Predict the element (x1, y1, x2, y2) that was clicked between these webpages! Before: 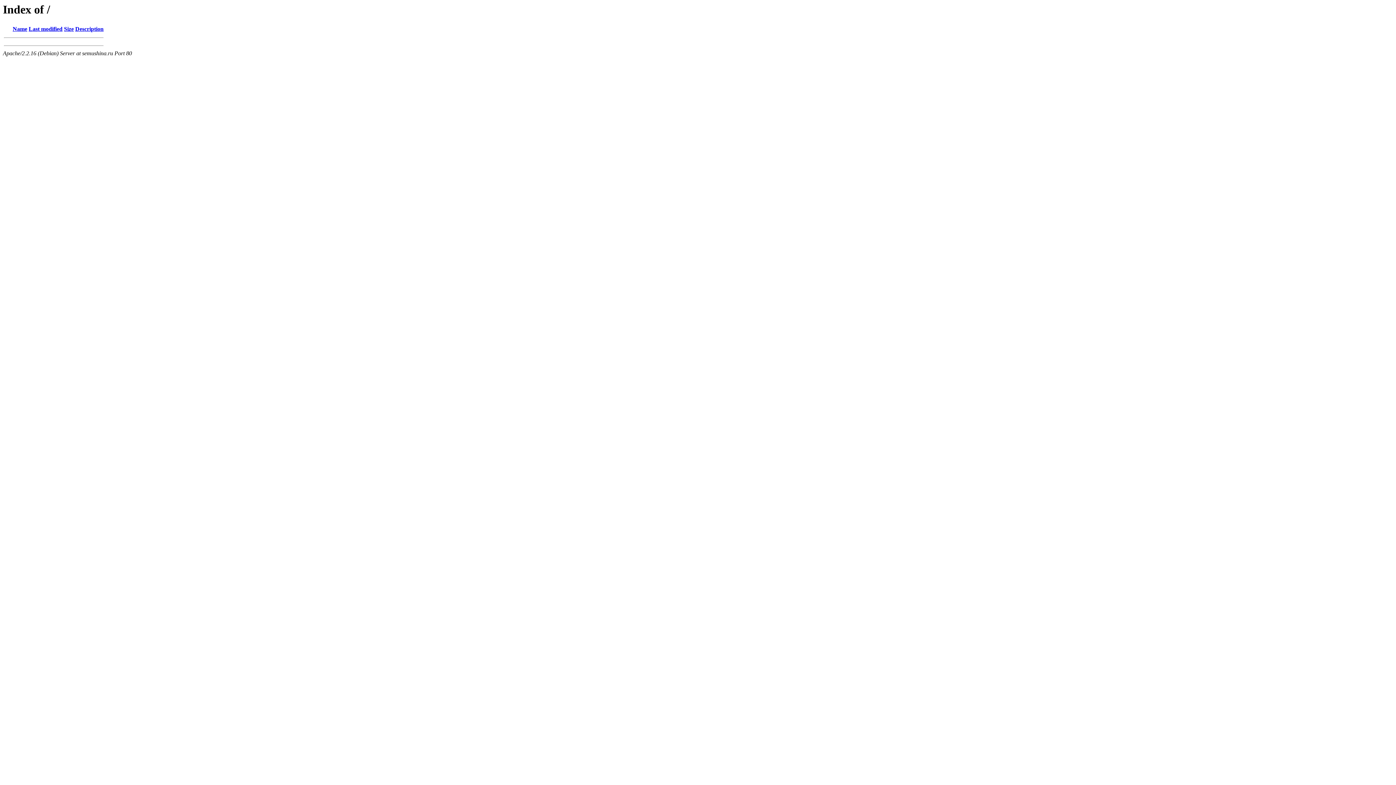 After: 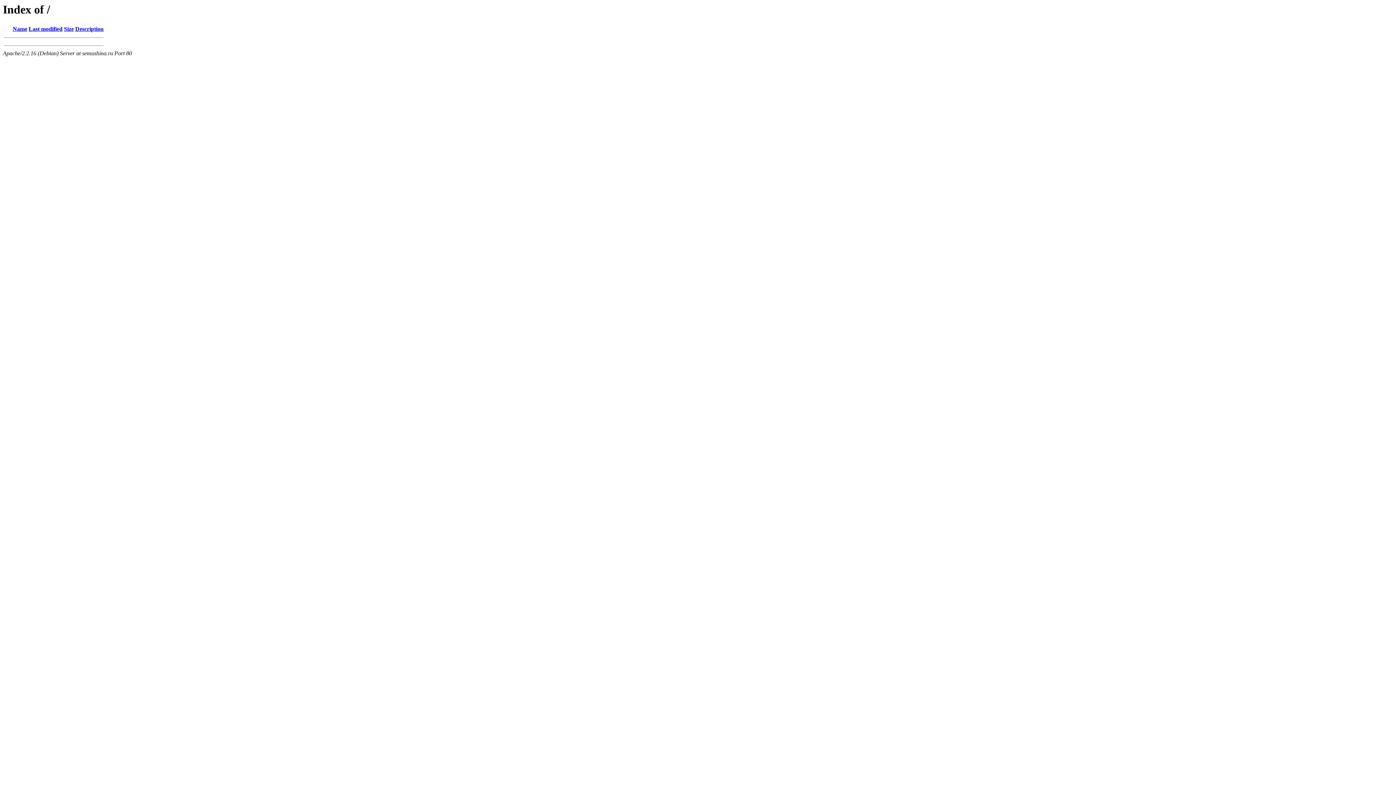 Action: label: Description bbox: (75, 25, 103, 32)